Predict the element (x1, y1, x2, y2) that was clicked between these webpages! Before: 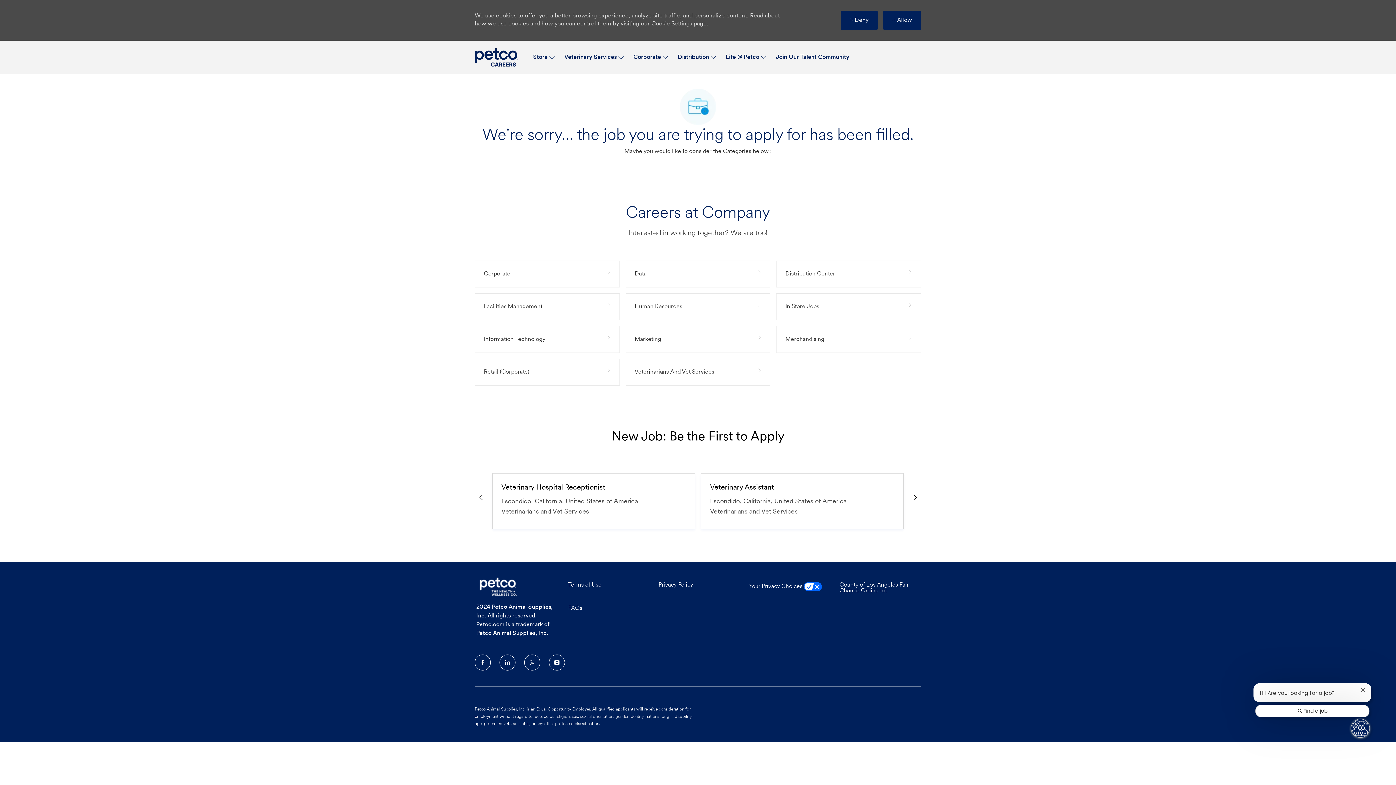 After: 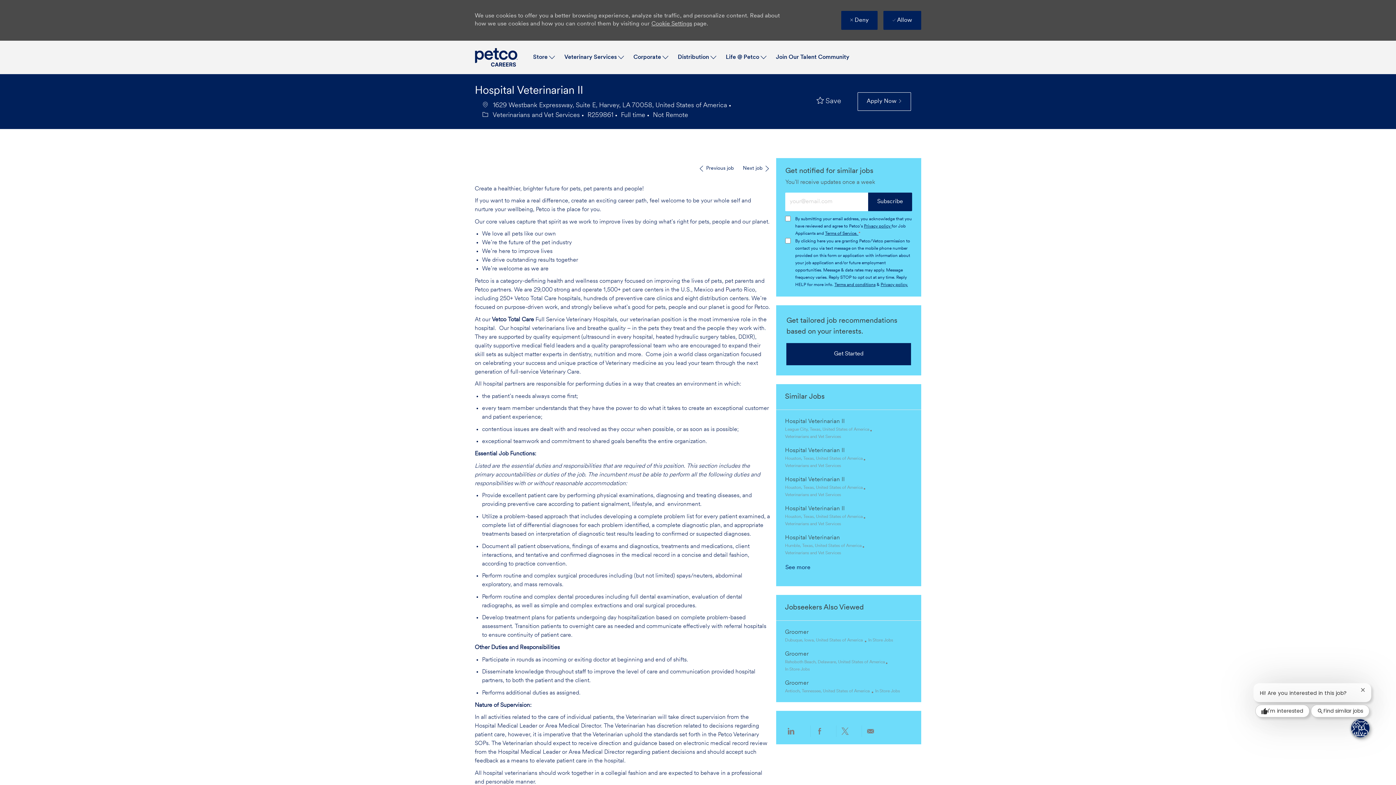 Action: bbox: (490, 569, 564, 580) label: Hospital Veterinarian II